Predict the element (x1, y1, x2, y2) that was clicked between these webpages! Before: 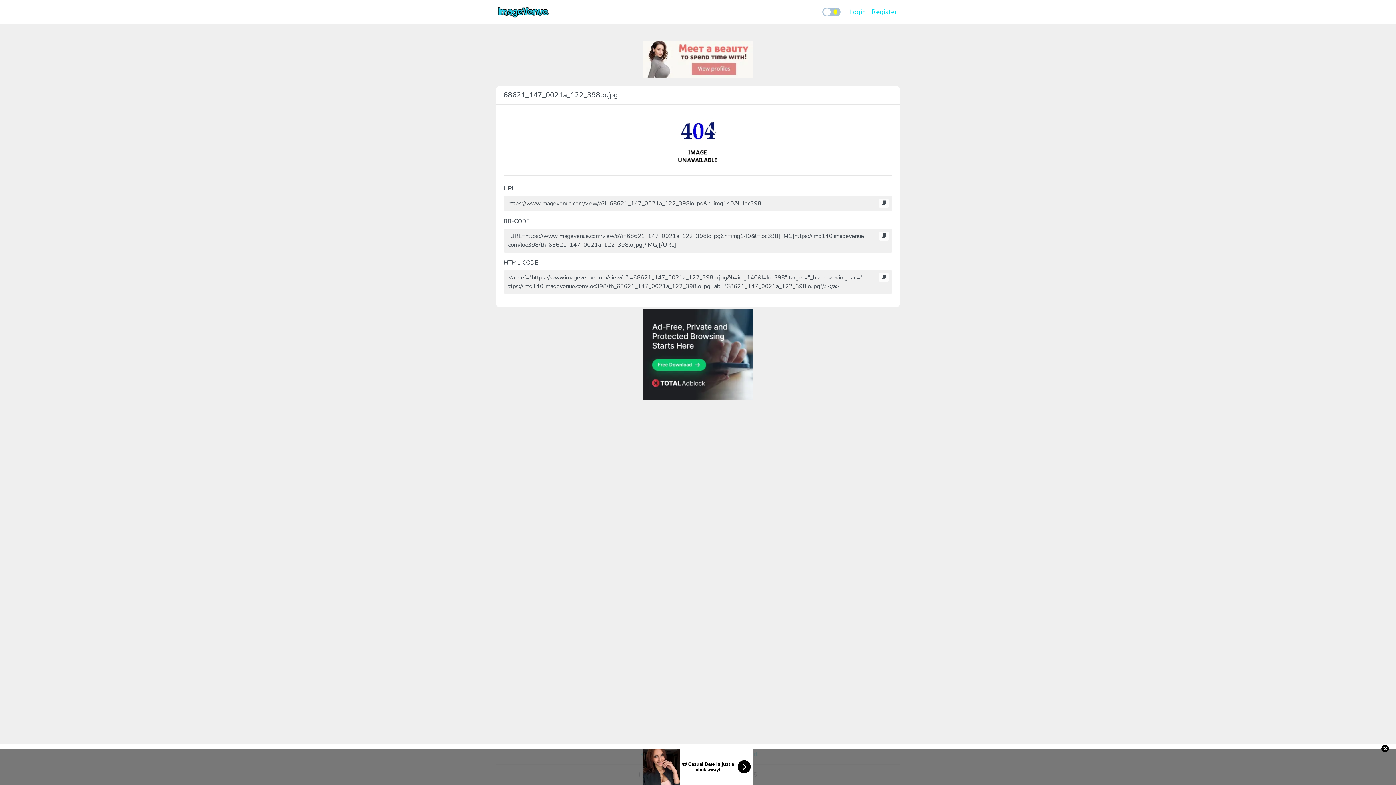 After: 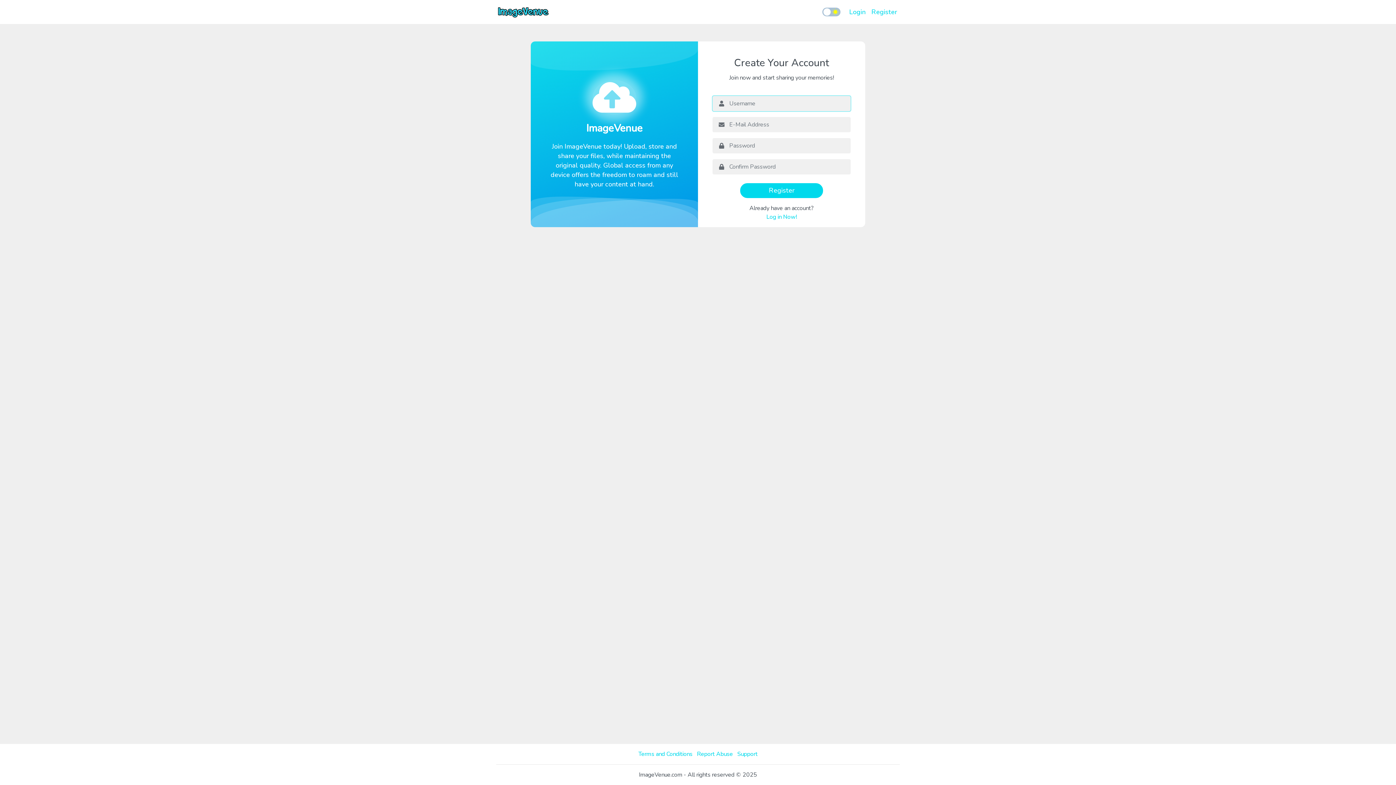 Action: bbox: (868, 4, 900, 19) label: Register